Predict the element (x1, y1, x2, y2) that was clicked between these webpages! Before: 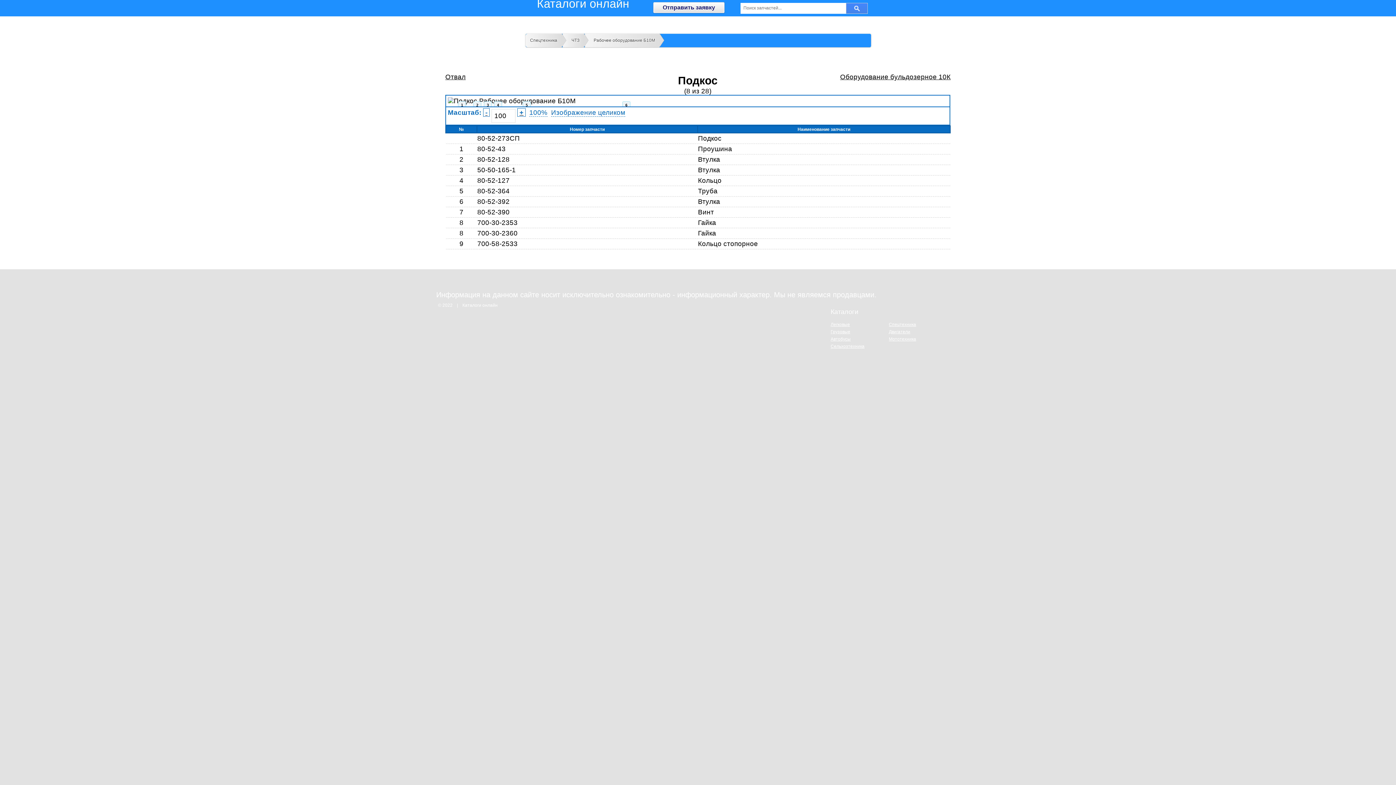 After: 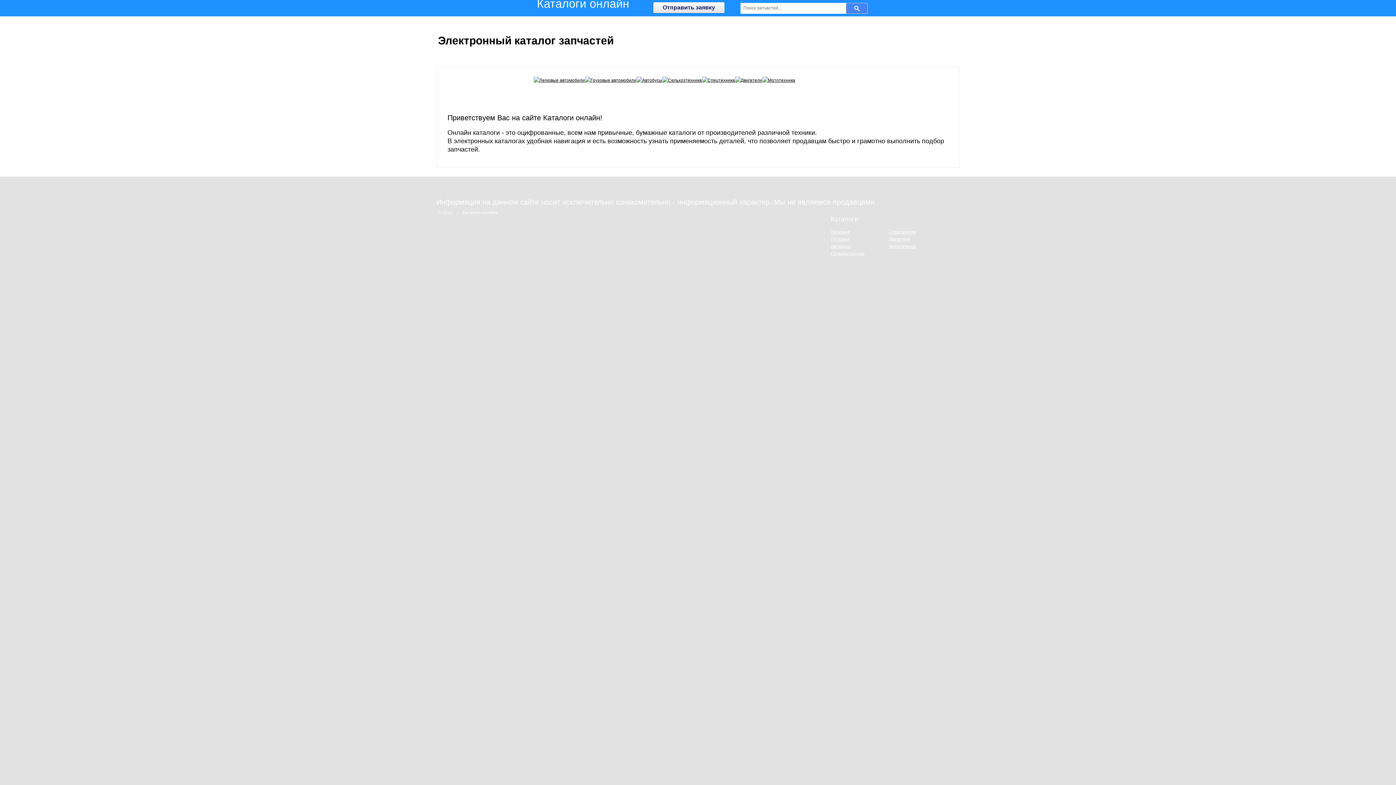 Action: label: Каталоги онлайн bbox: (537, -2, 629, 10)